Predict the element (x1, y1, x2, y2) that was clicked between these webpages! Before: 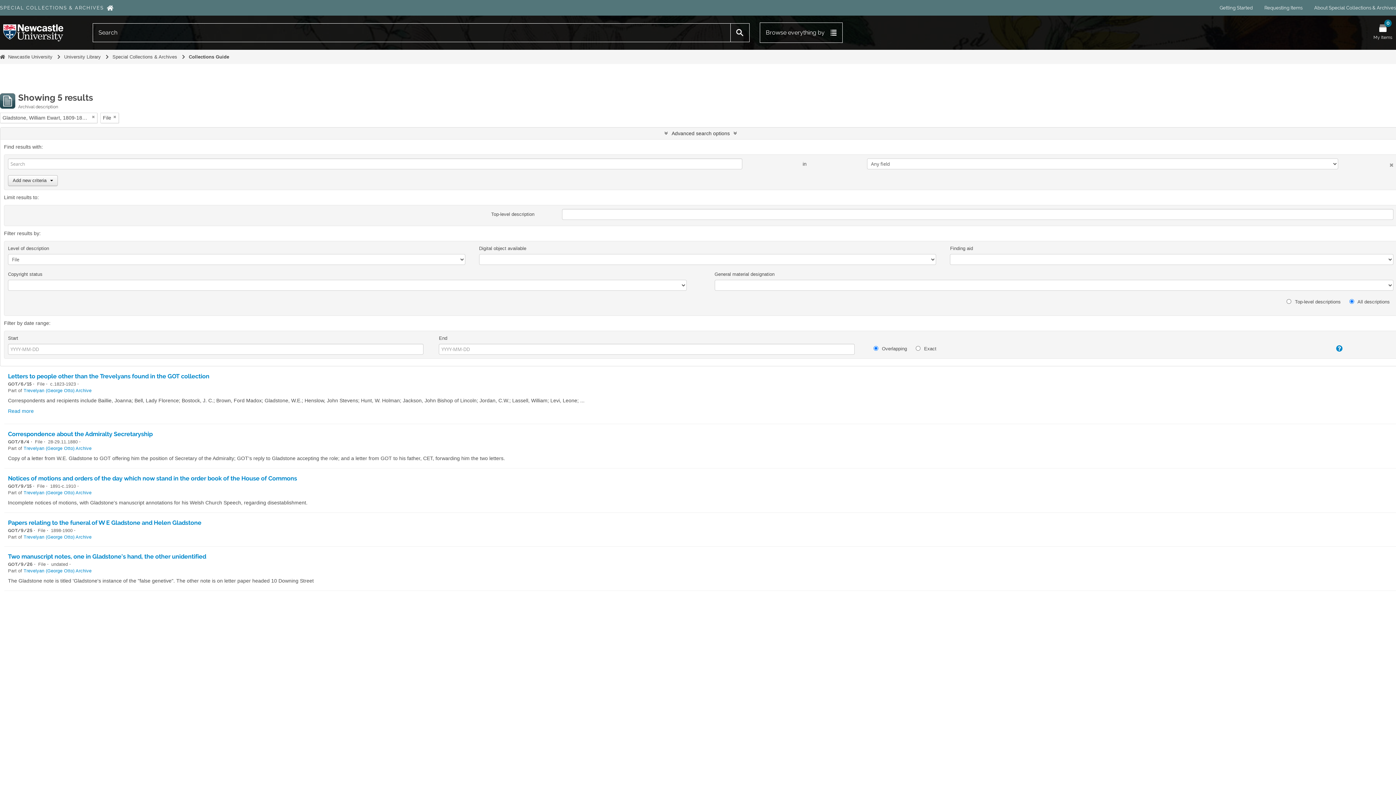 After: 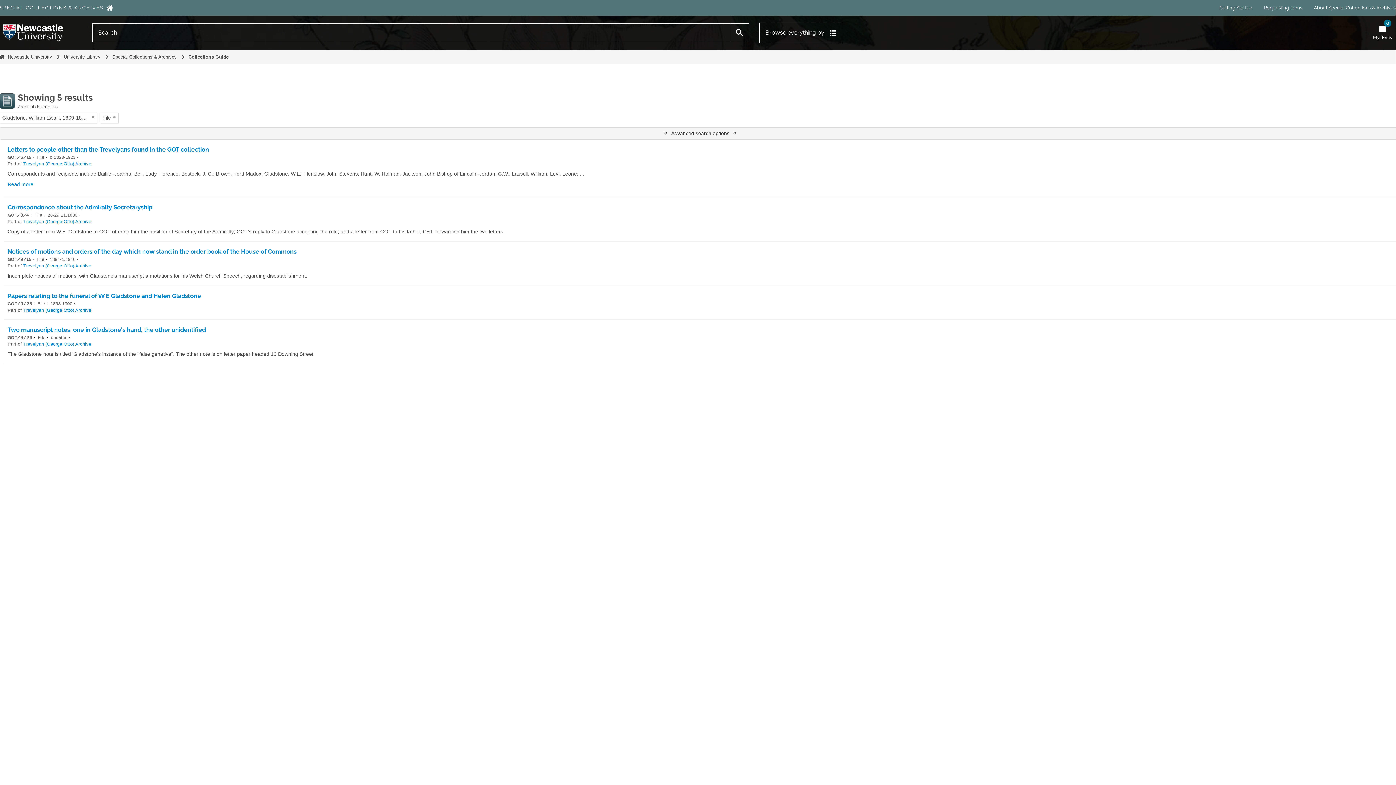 Action: label: Advanced search options bbox: (0, 127, 1401, 139)